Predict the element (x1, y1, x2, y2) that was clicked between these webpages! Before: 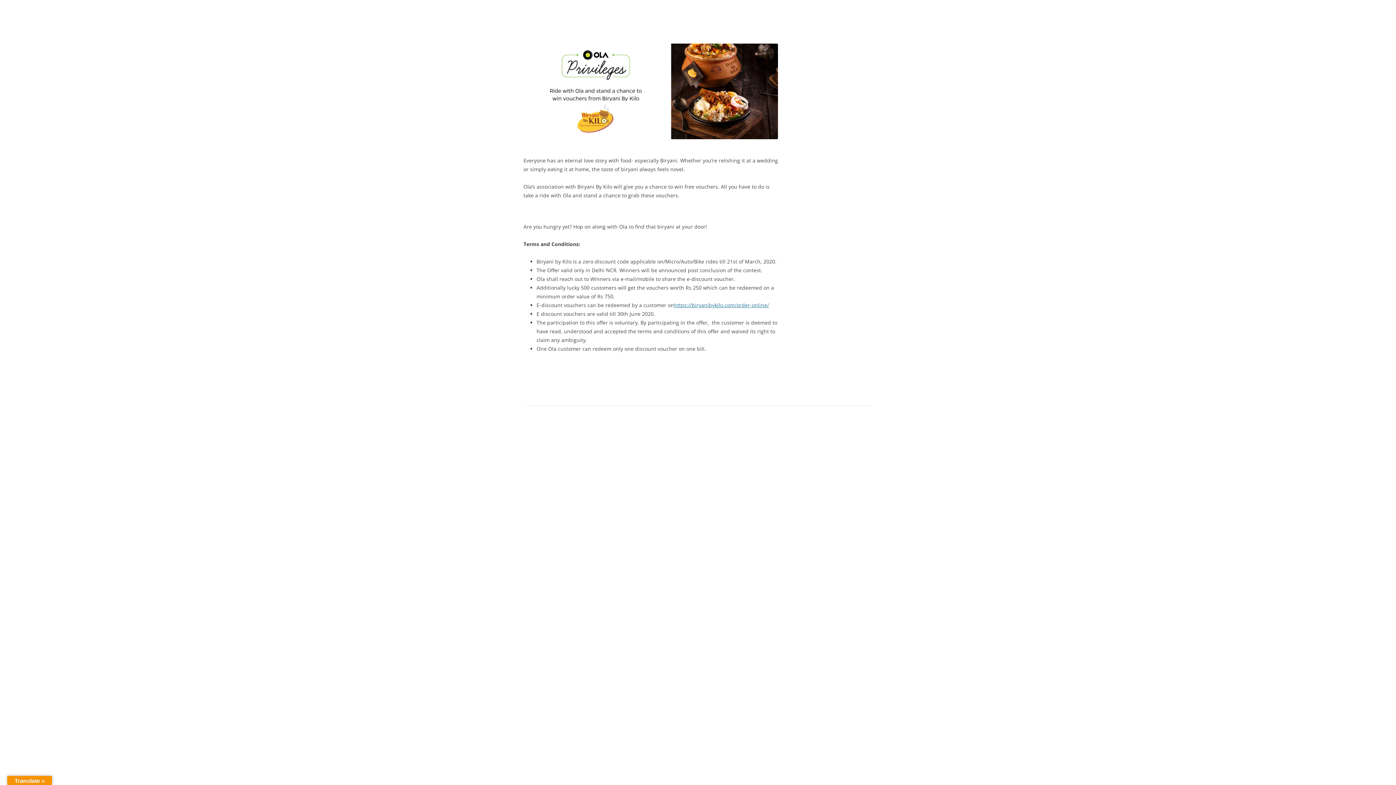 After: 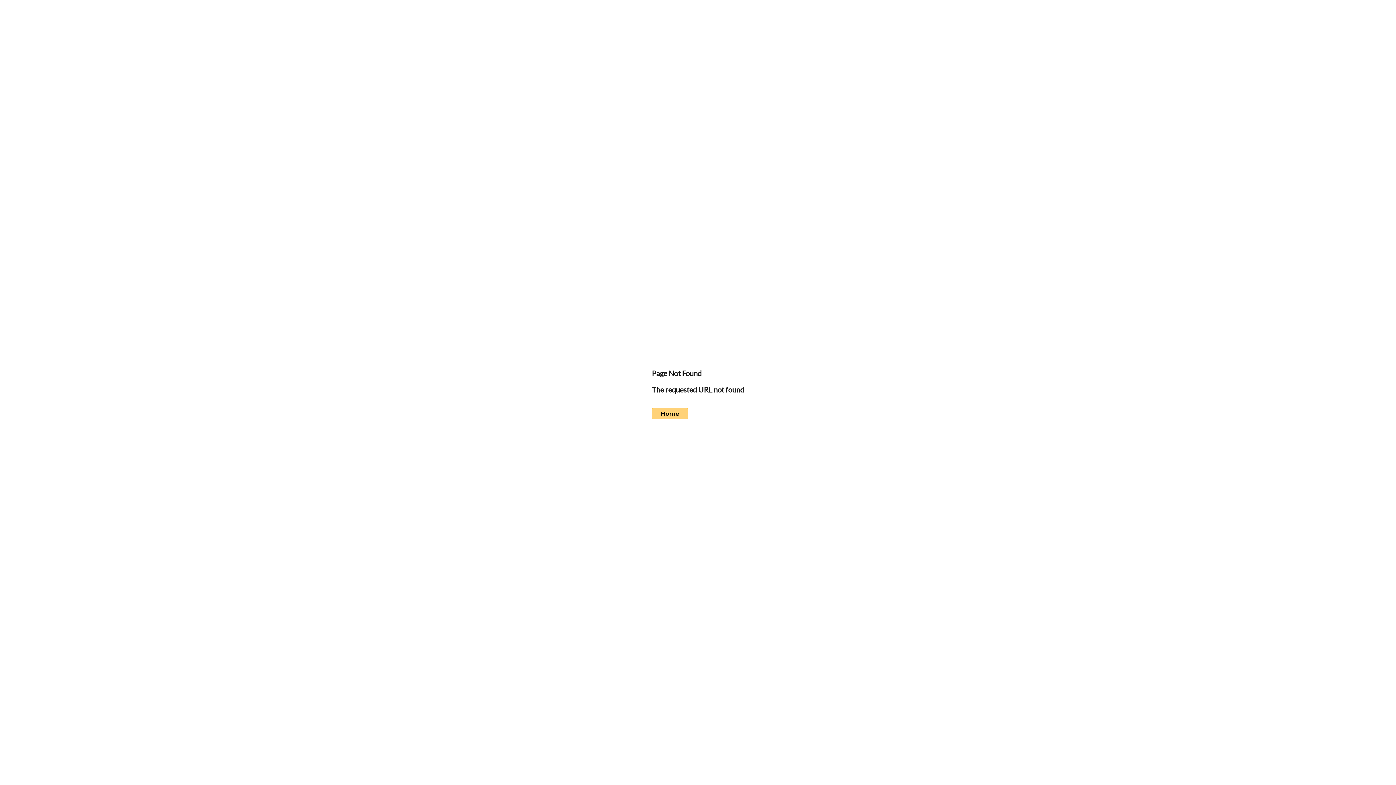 Action: bbox: (674, 301, 769, 308) label: https://biryanibykilo.com/order-online/